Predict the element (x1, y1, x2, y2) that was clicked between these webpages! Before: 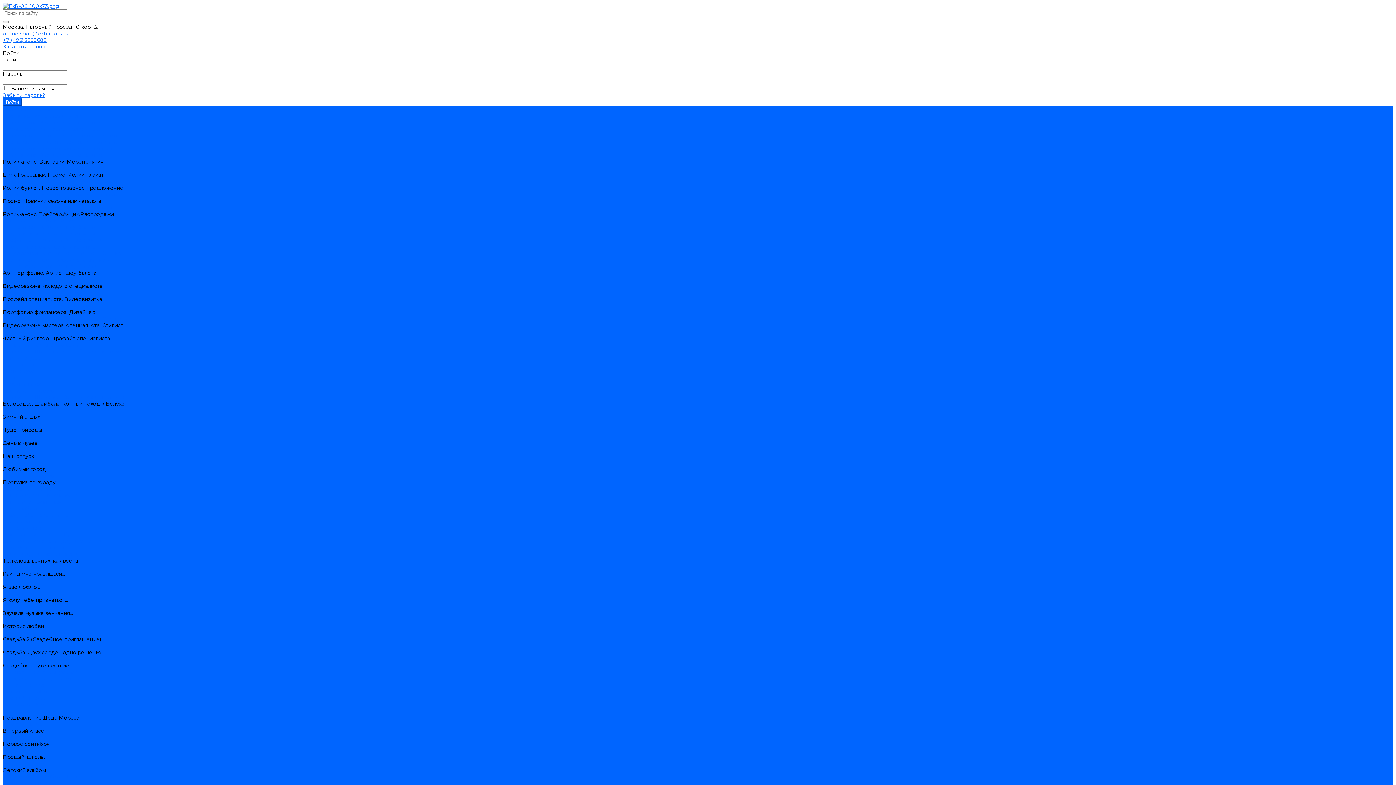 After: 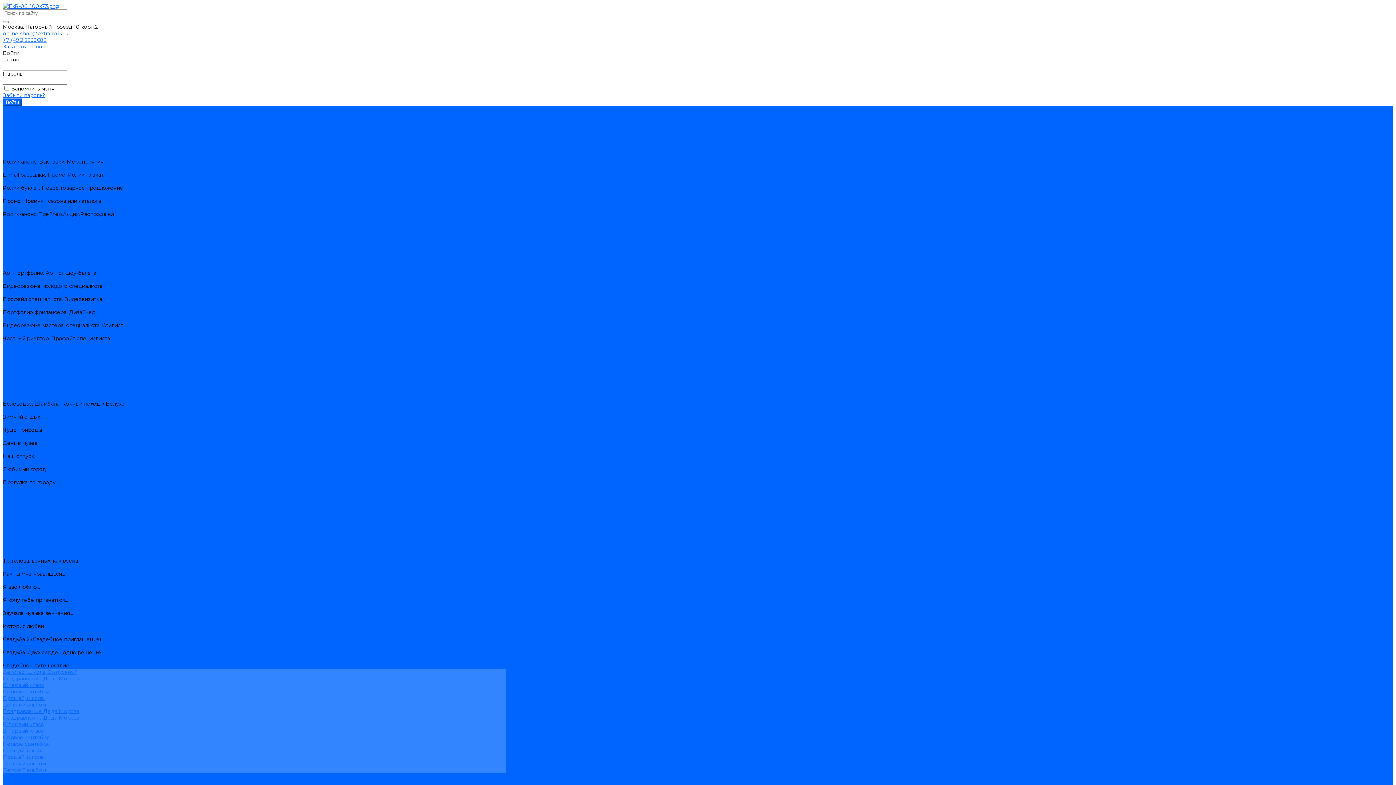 Action: label: Детский альбом bbox: (2, 701, 45, 708)